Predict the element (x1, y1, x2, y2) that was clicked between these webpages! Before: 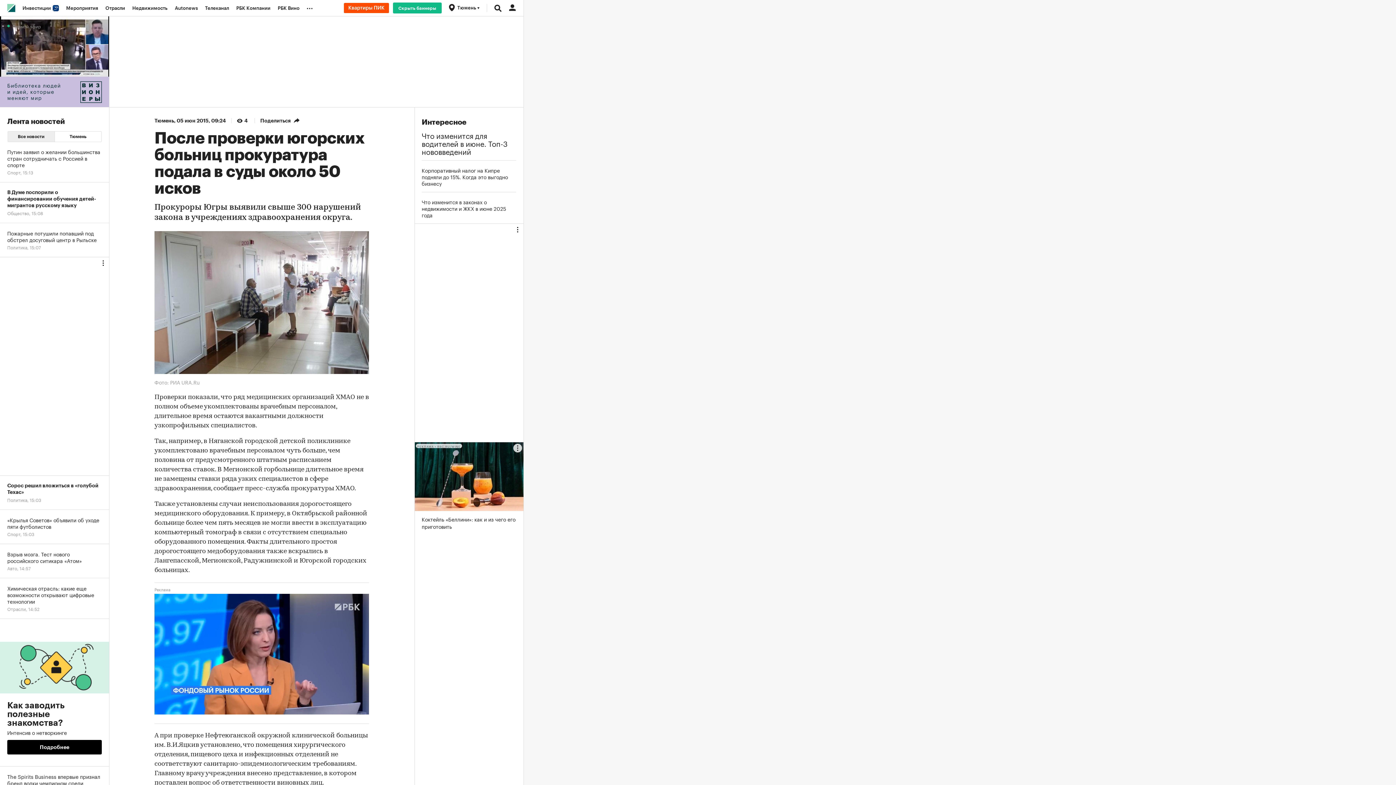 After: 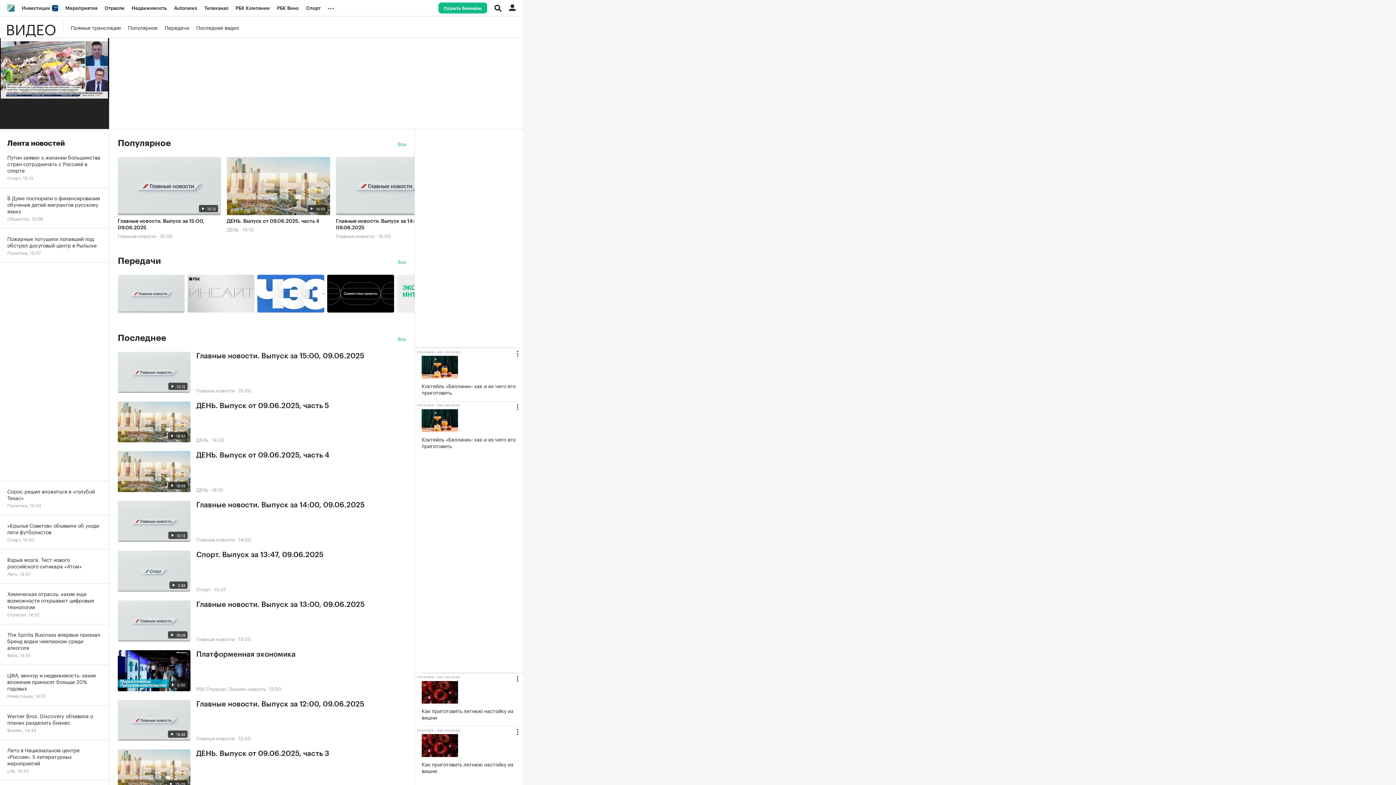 Action: label: Телеканал bbox: (201, 0, 232, 16)